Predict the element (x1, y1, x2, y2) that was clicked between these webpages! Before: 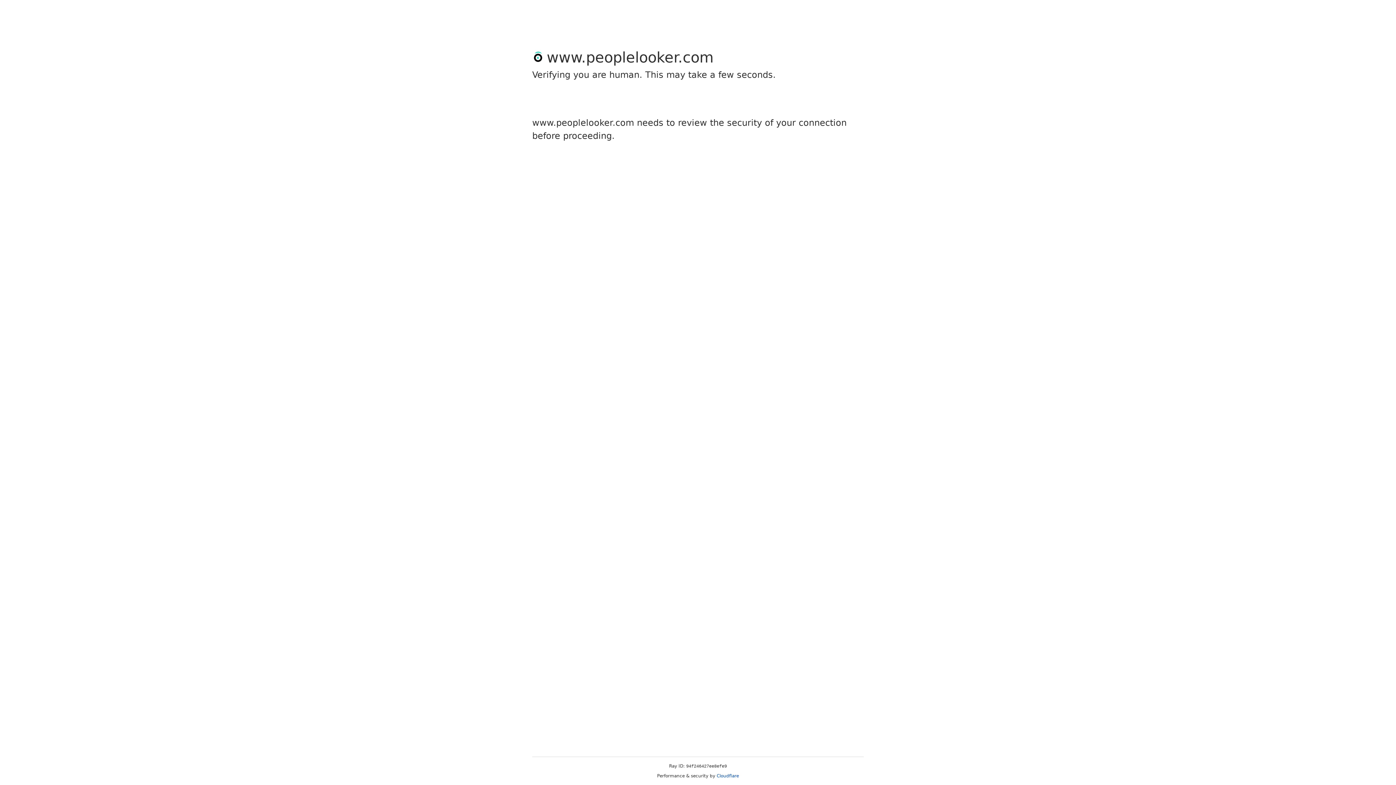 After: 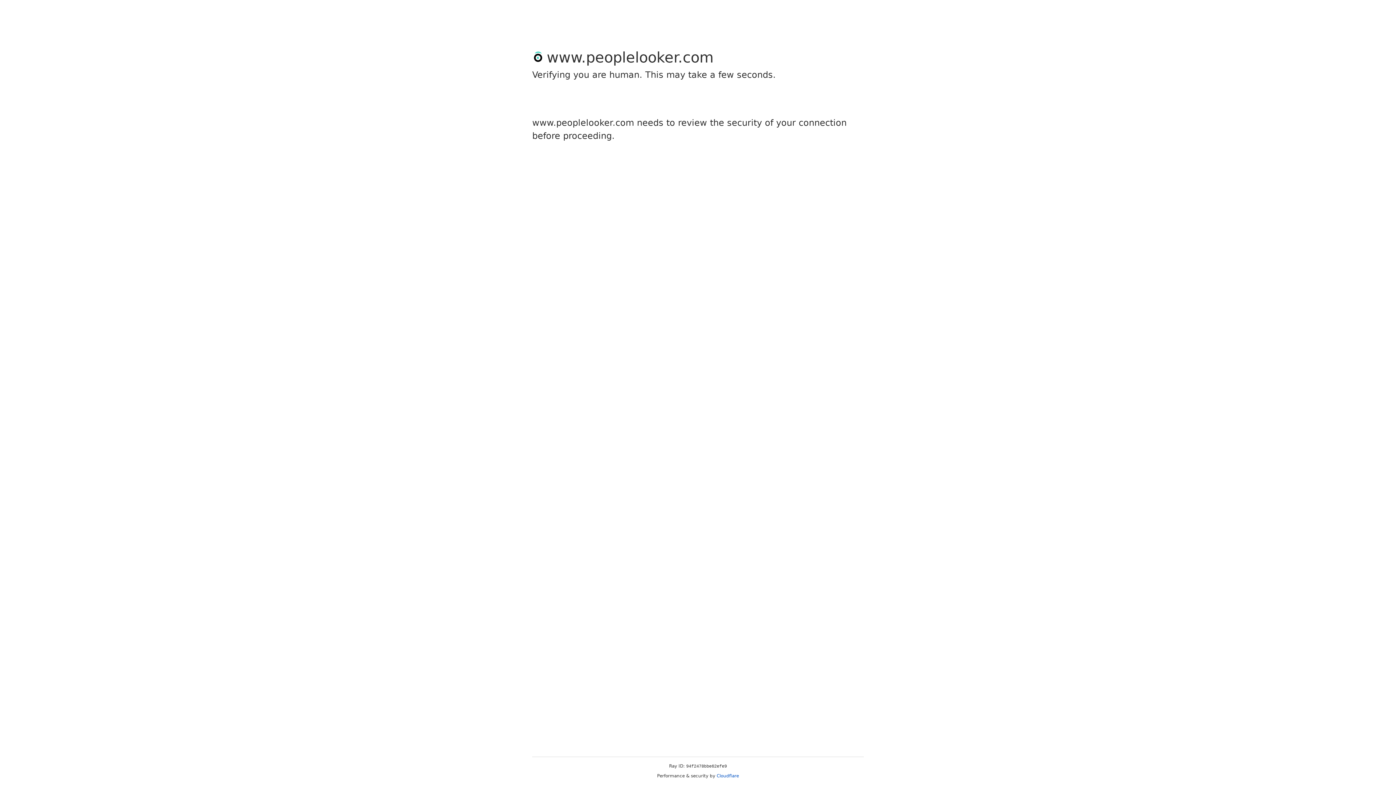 Action: label: Cloudflare bbox: (716, 773, 739, 778)